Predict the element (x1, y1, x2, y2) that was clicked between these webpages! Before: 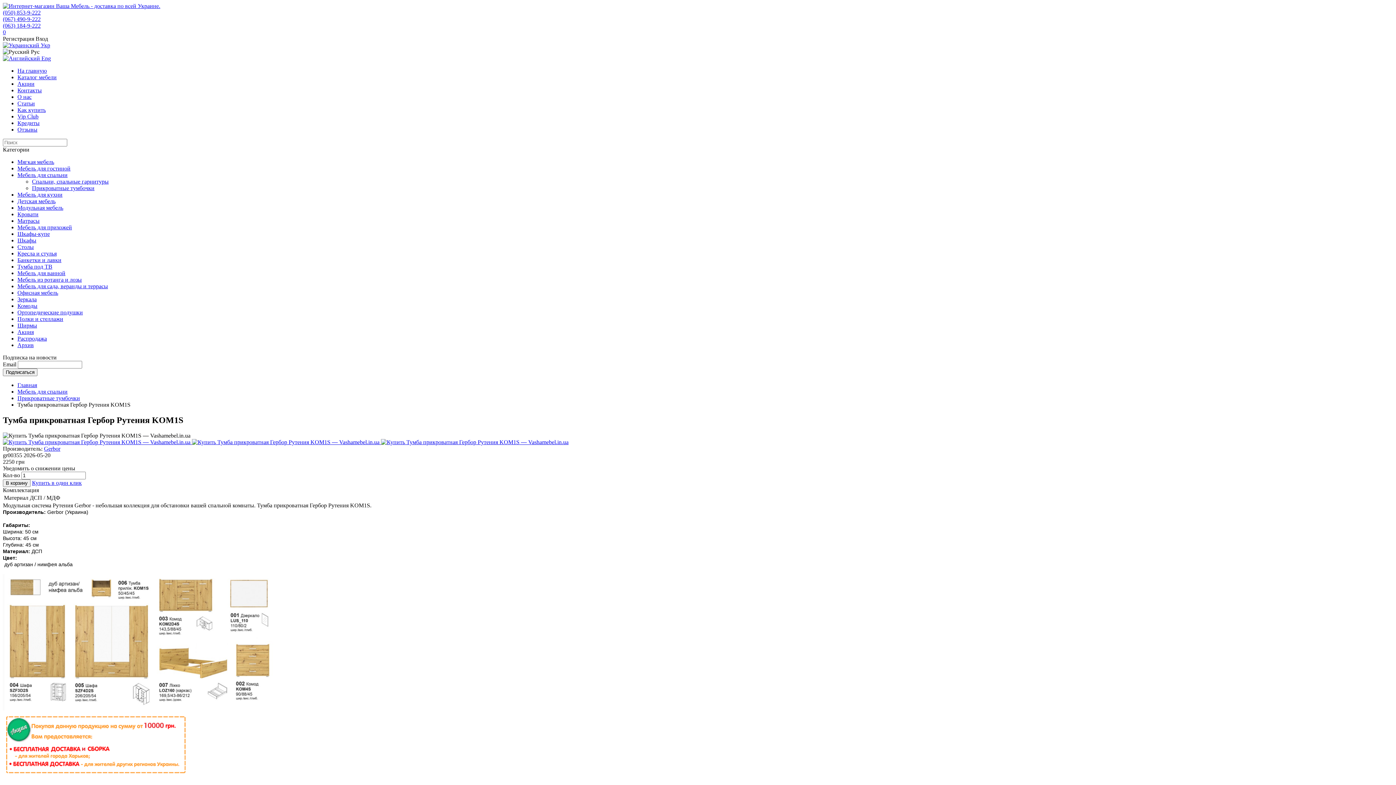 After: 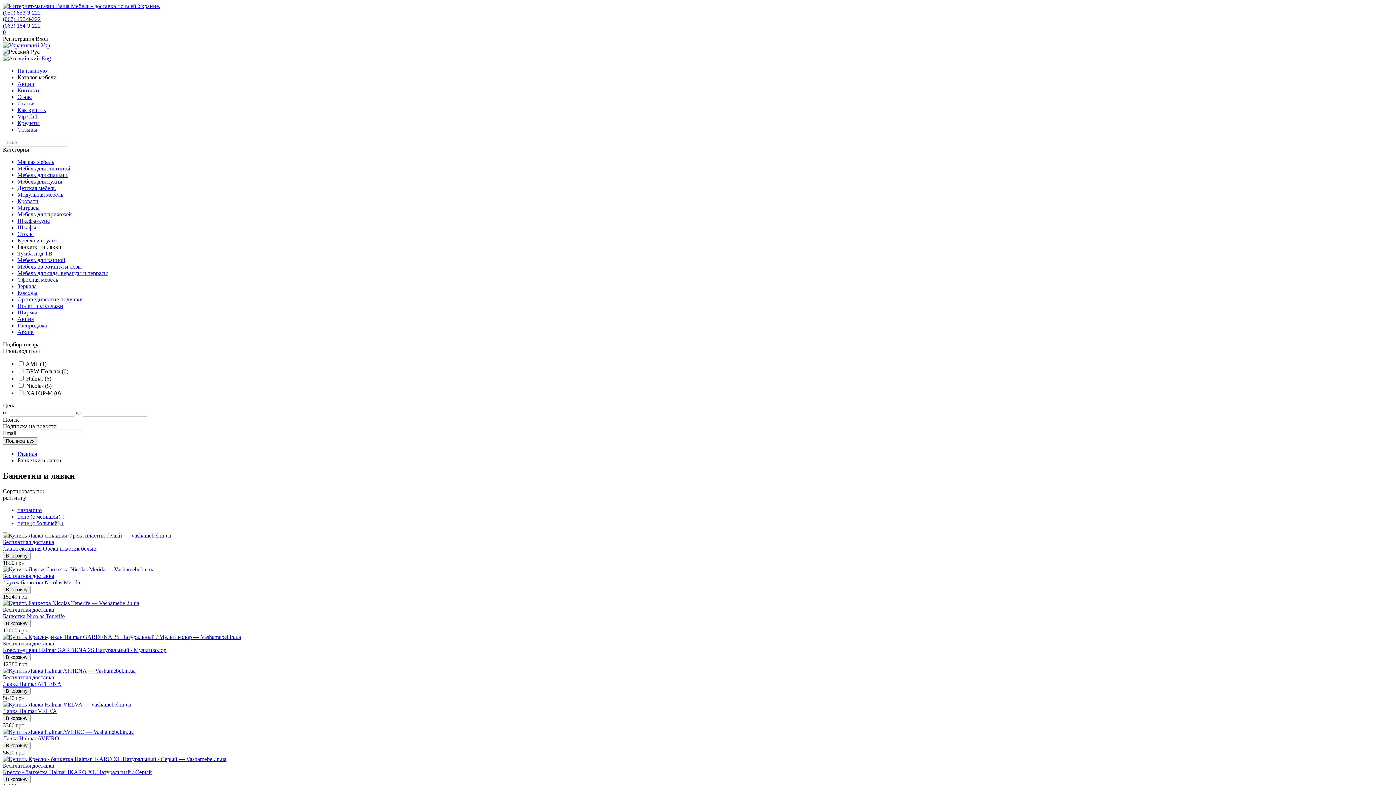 Action: bbox: (17, 257, 61, 263) label: Банкетки и лавки